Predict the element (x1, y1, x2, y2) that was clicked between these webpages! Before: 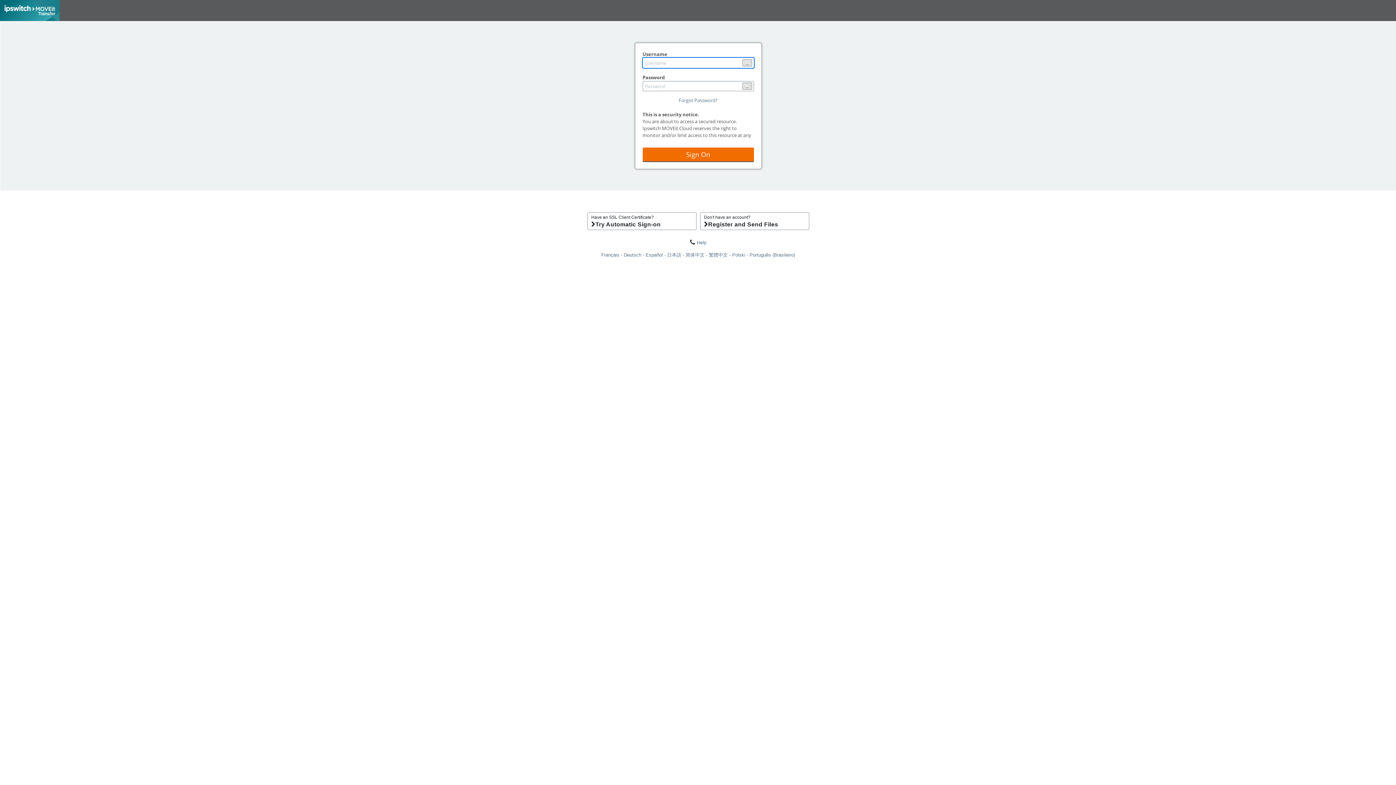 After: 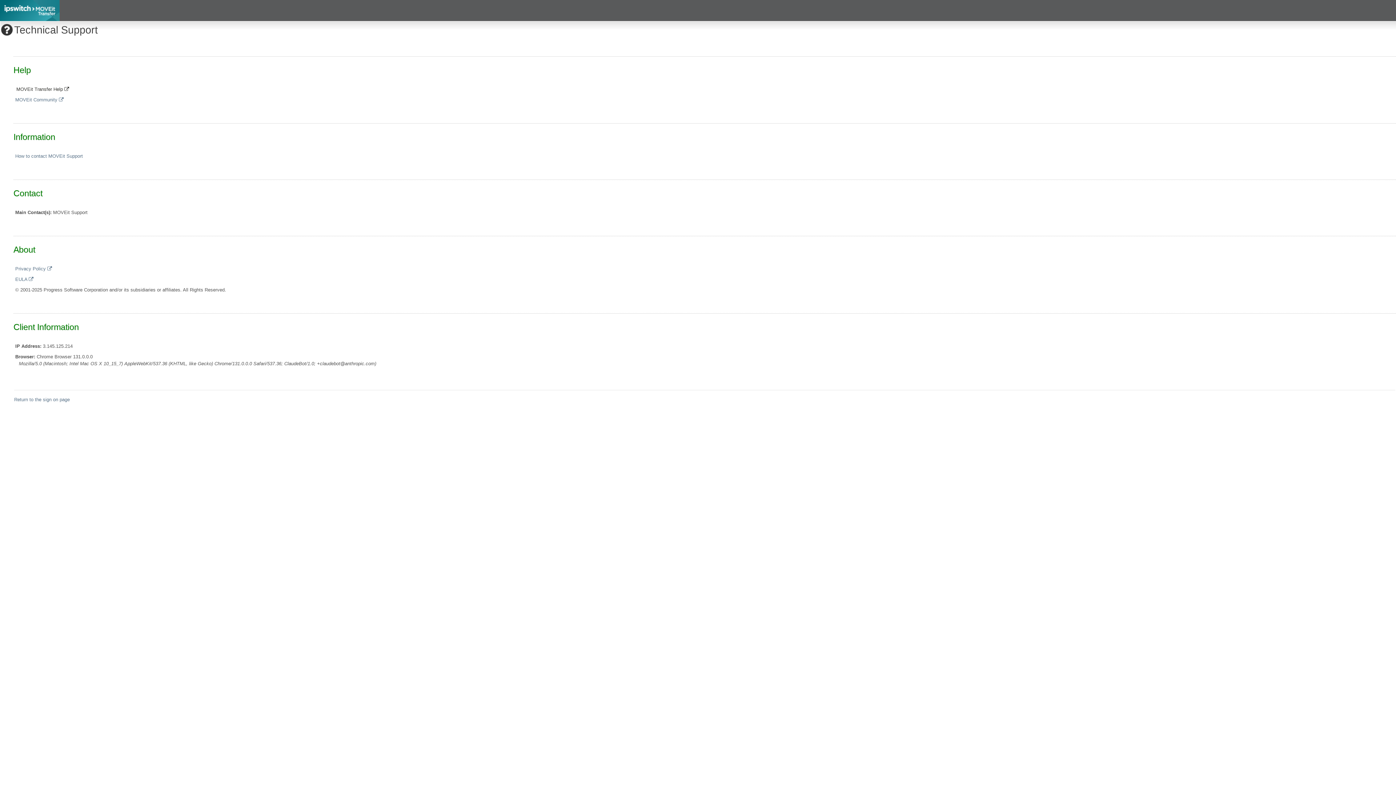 Action: label: Help bbox: (690, 240, 706, 245)